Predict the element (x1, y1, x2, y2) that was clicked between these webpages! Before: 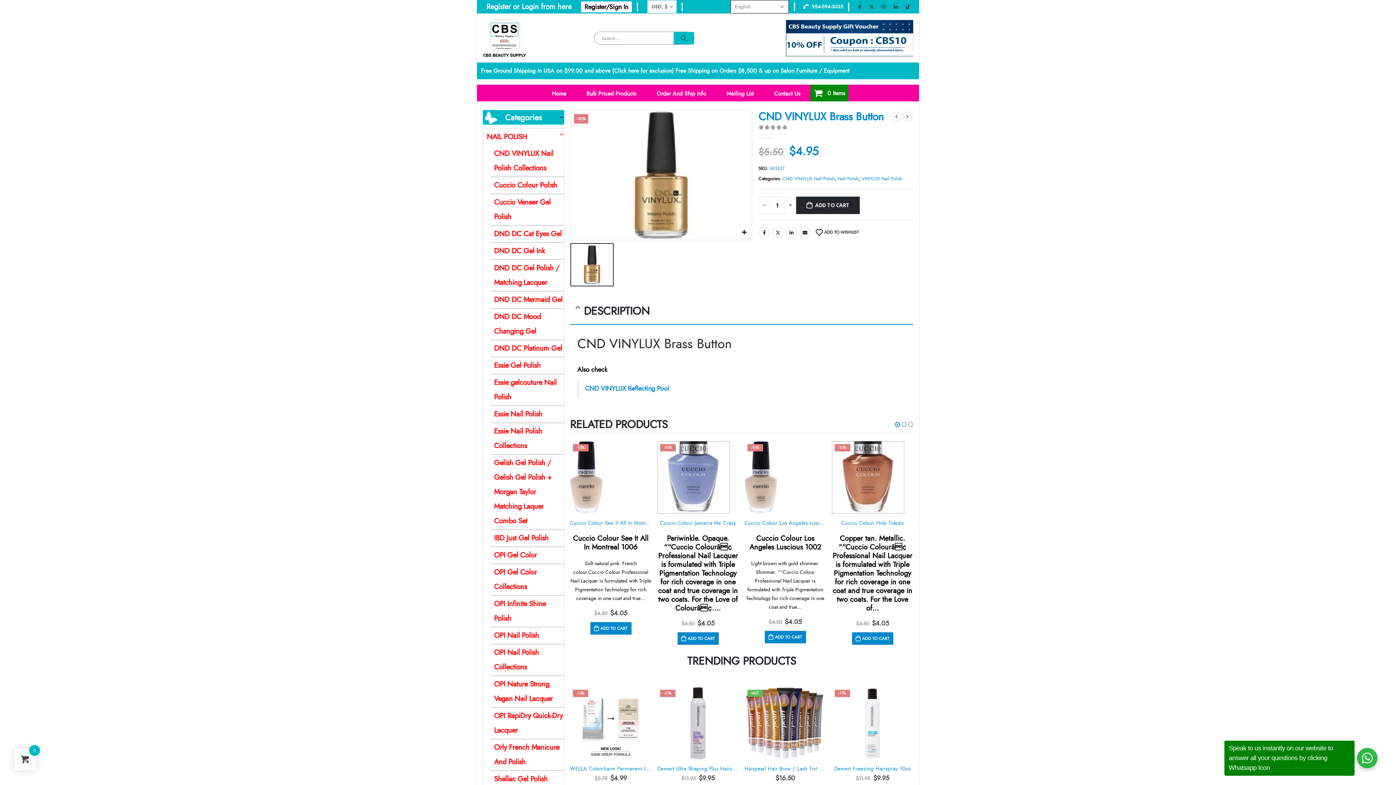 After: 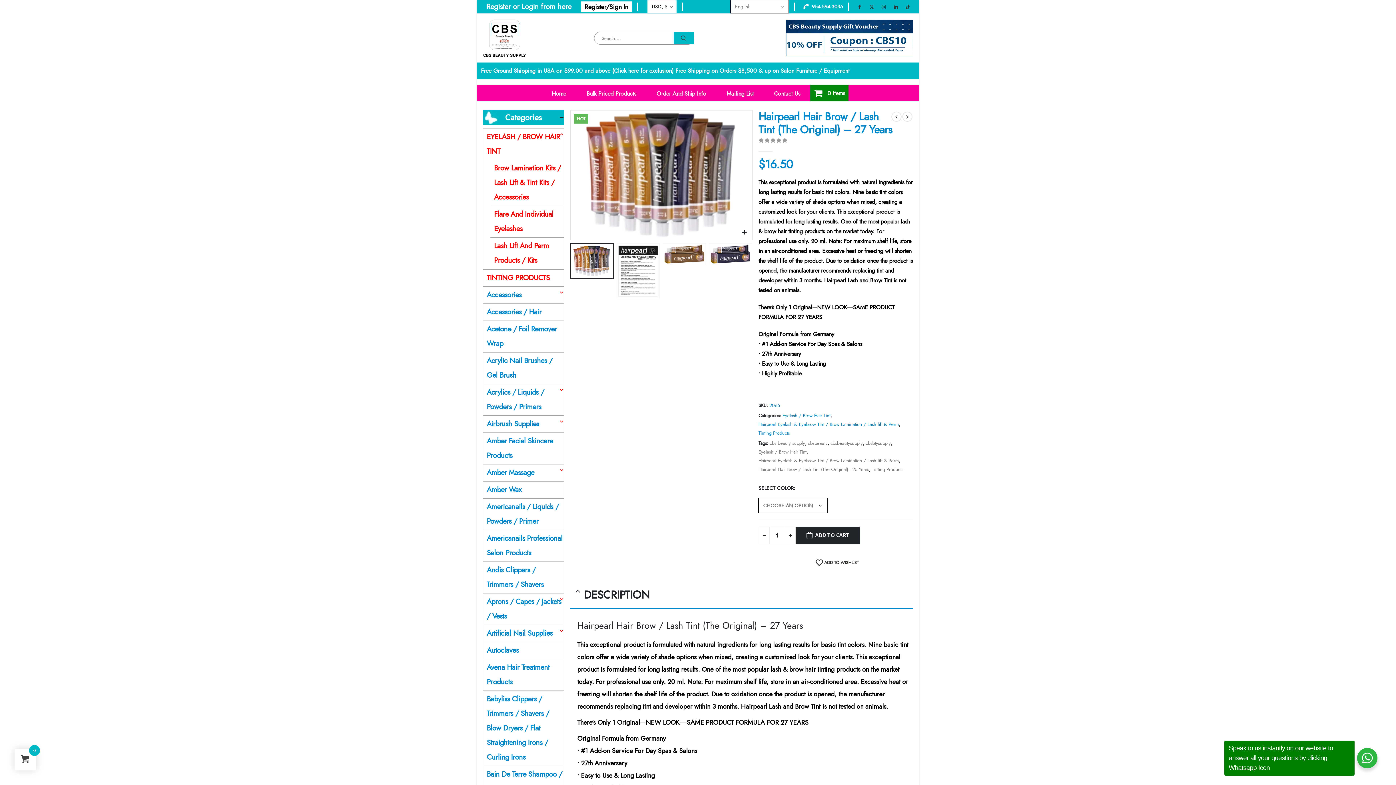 Action: label: product bbox: (744, 687, 826, 760)